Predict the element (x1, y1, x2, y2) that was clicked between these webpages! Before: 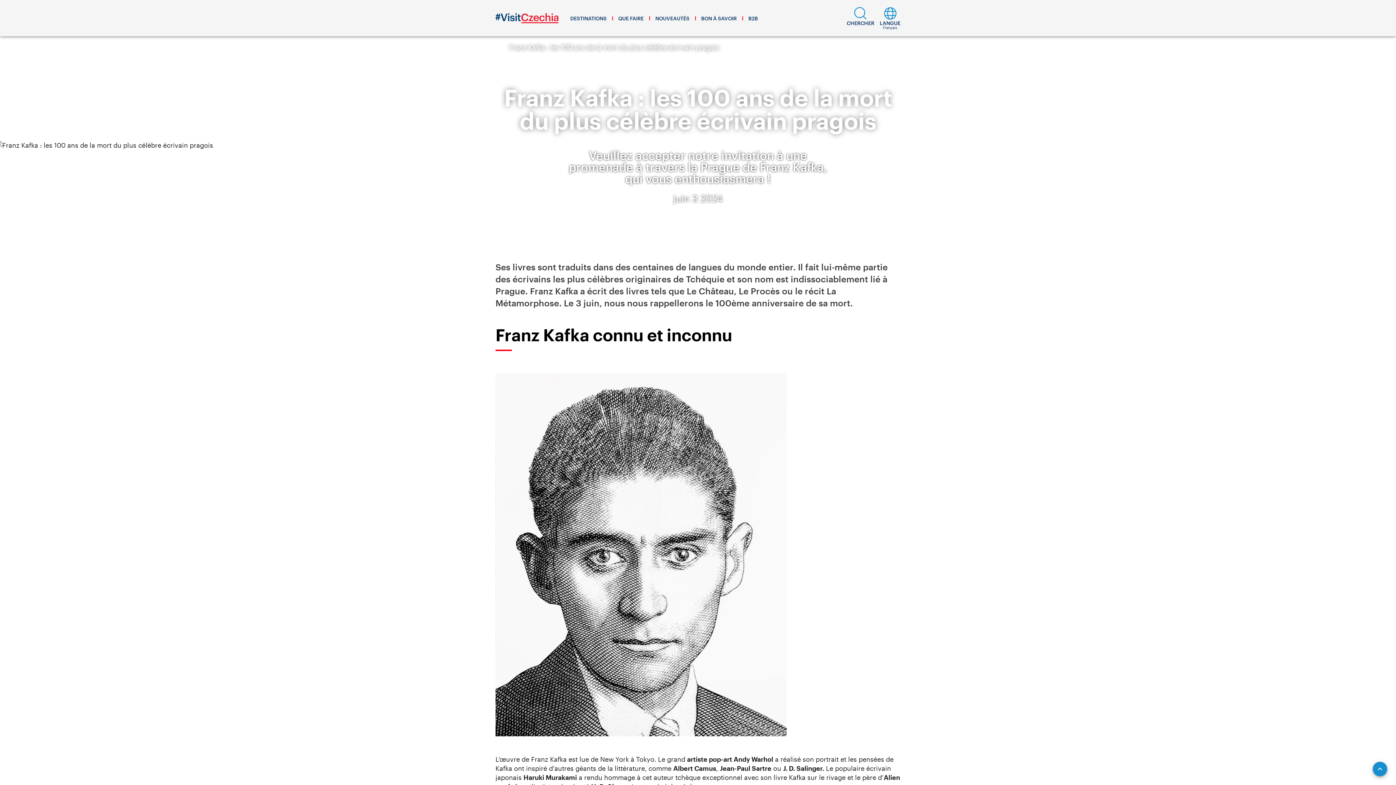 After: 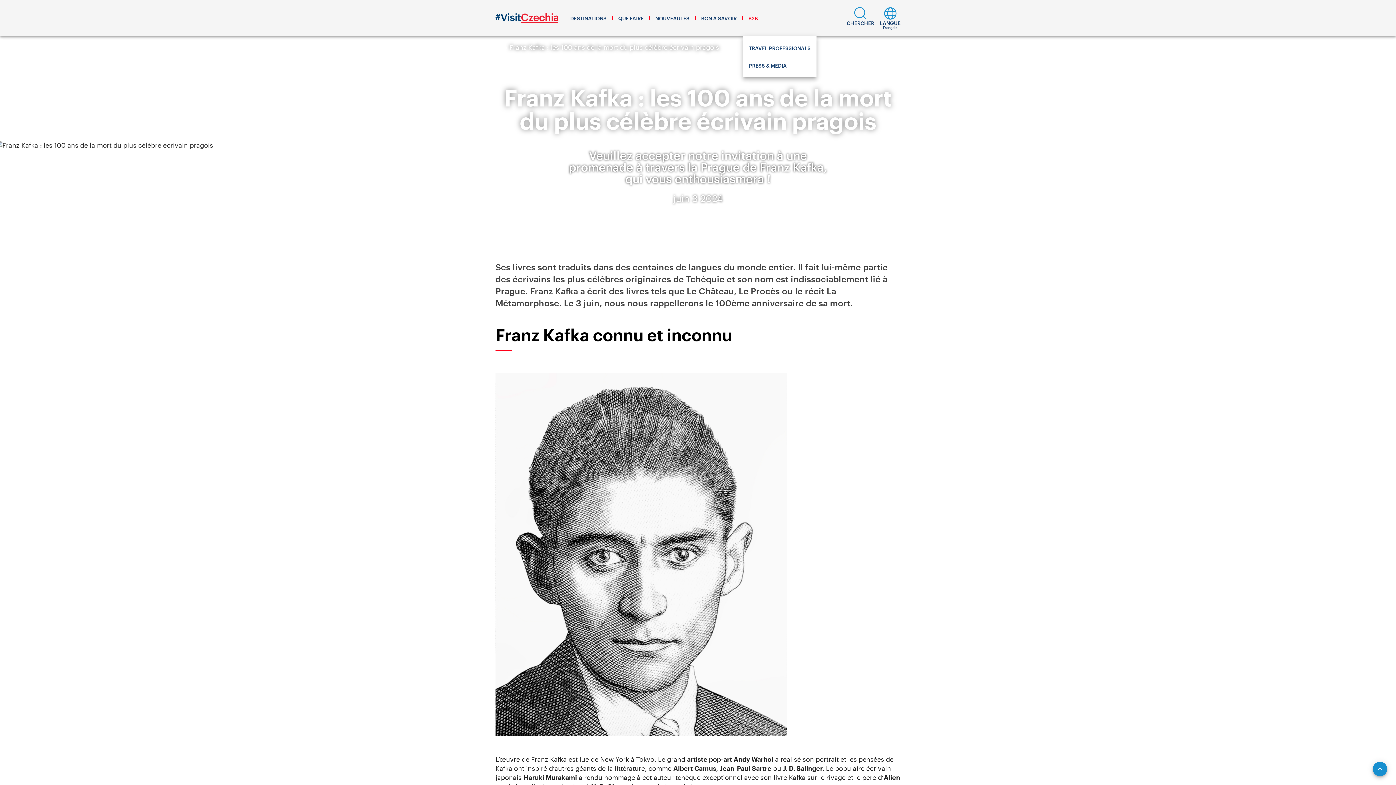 Action: label: B2B bbox: (743, 0, 763, 36)